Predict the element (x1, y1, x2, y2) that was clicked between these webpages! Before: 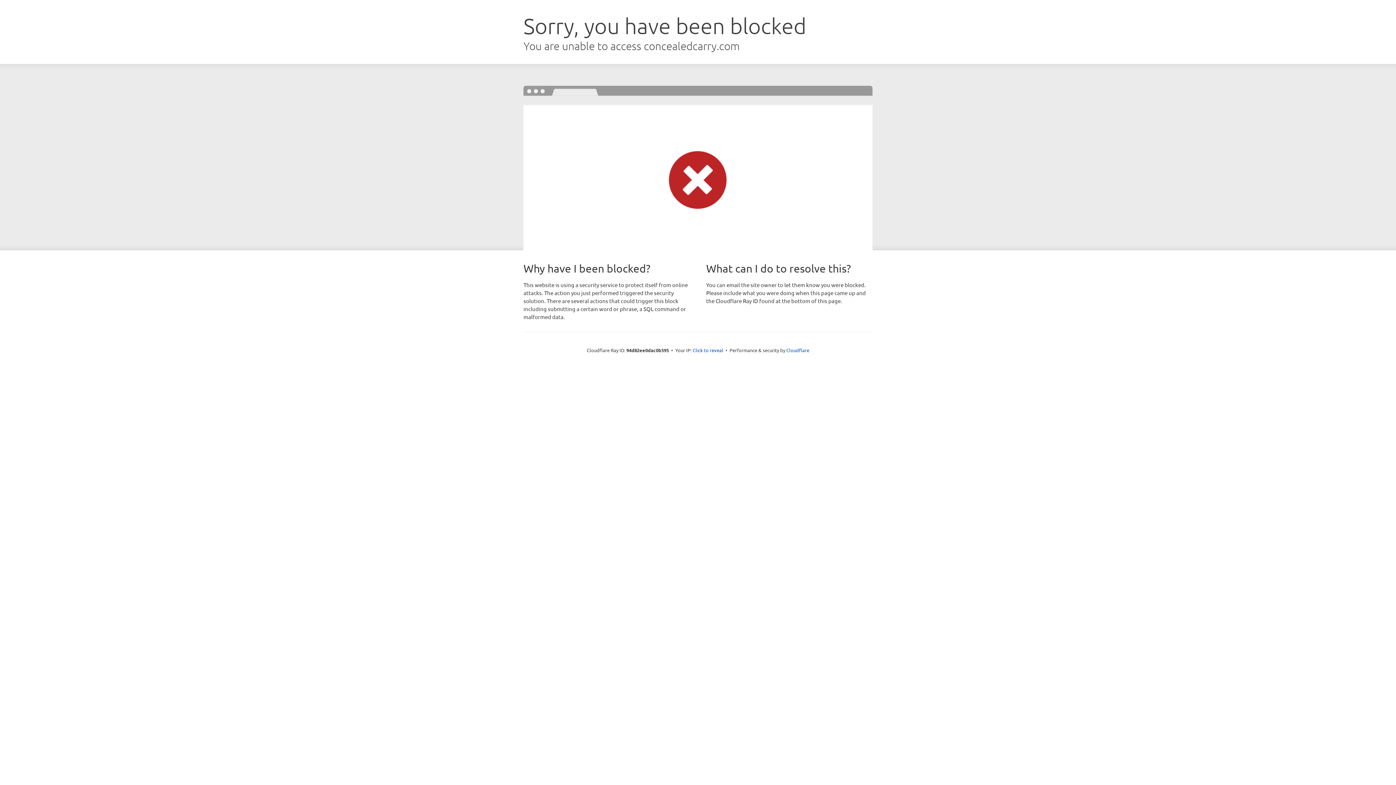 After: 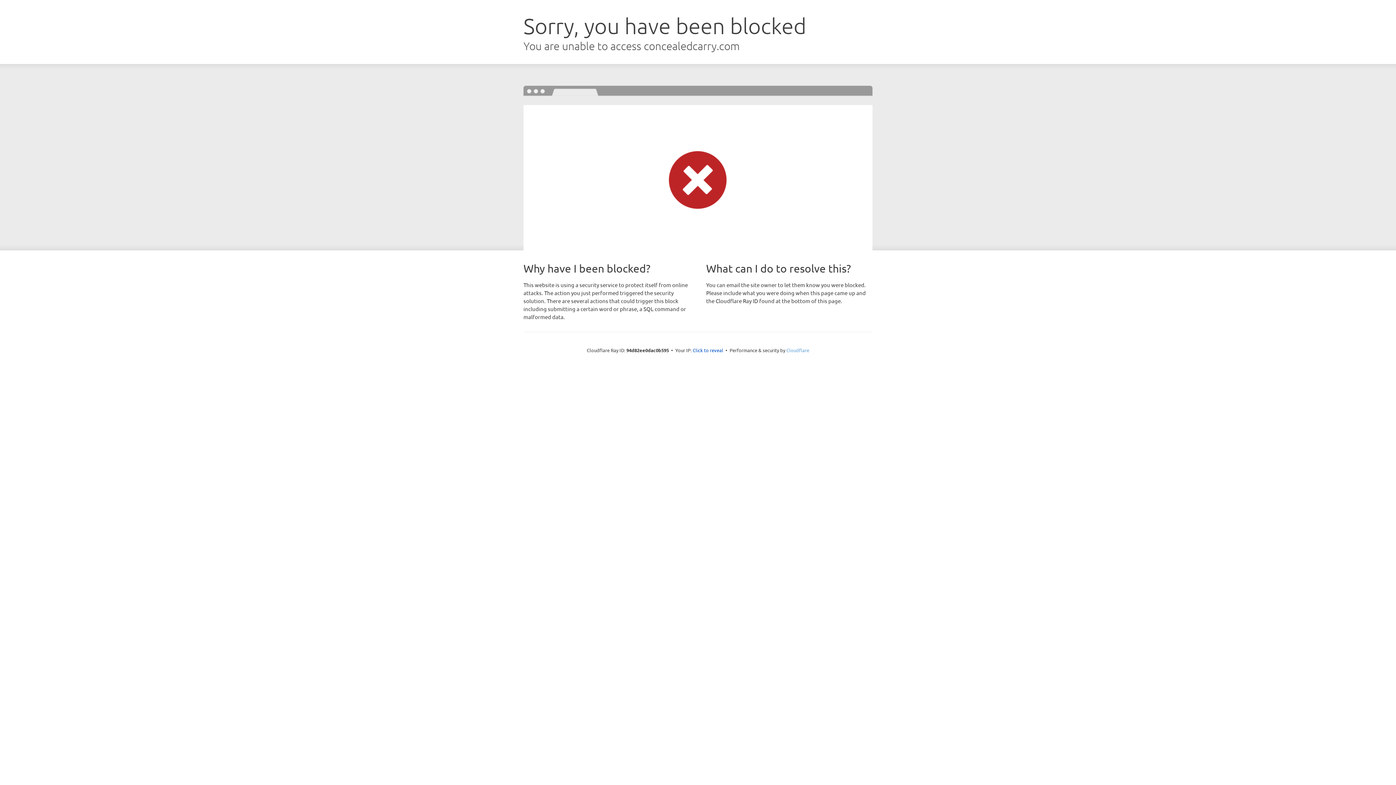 Action: bbox: (786, 347, 809, 353) label: Cloudflare